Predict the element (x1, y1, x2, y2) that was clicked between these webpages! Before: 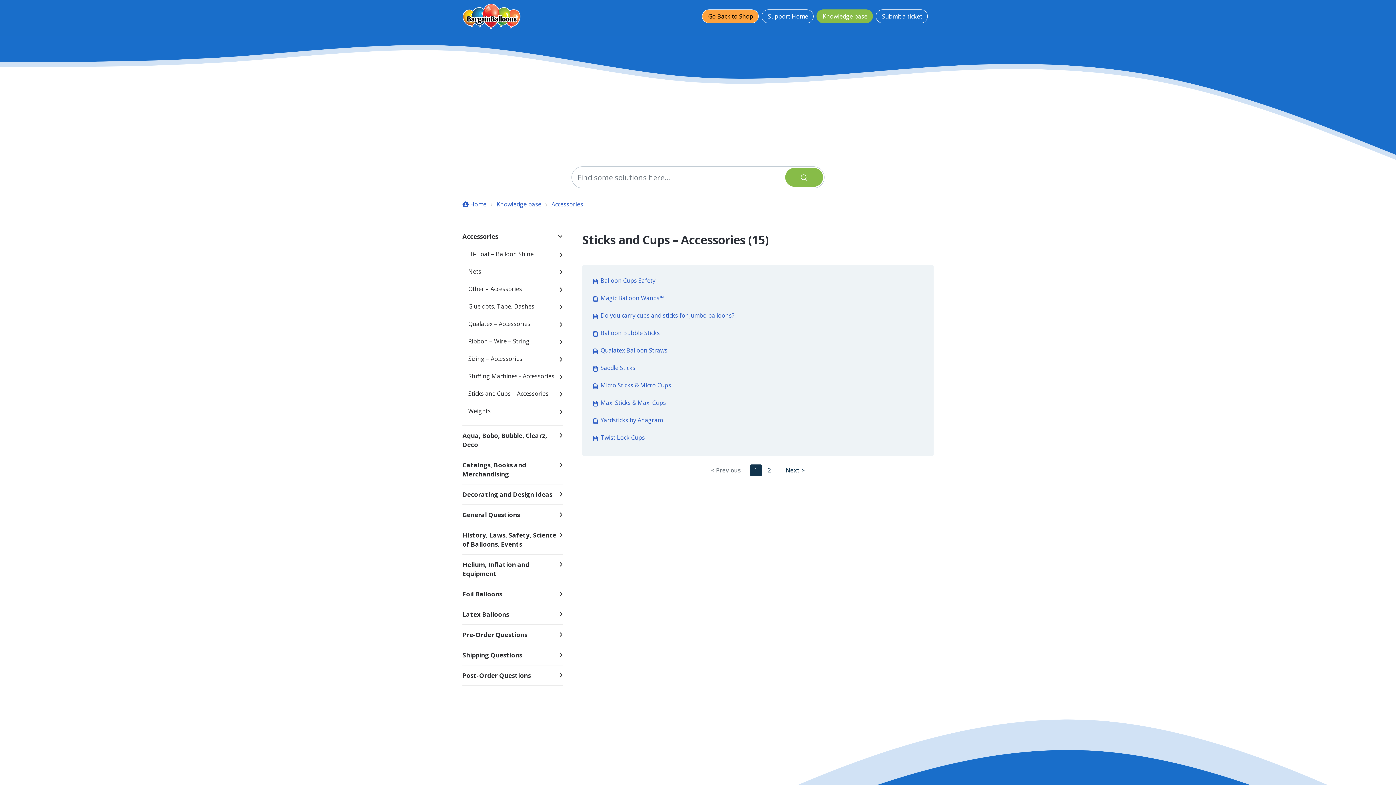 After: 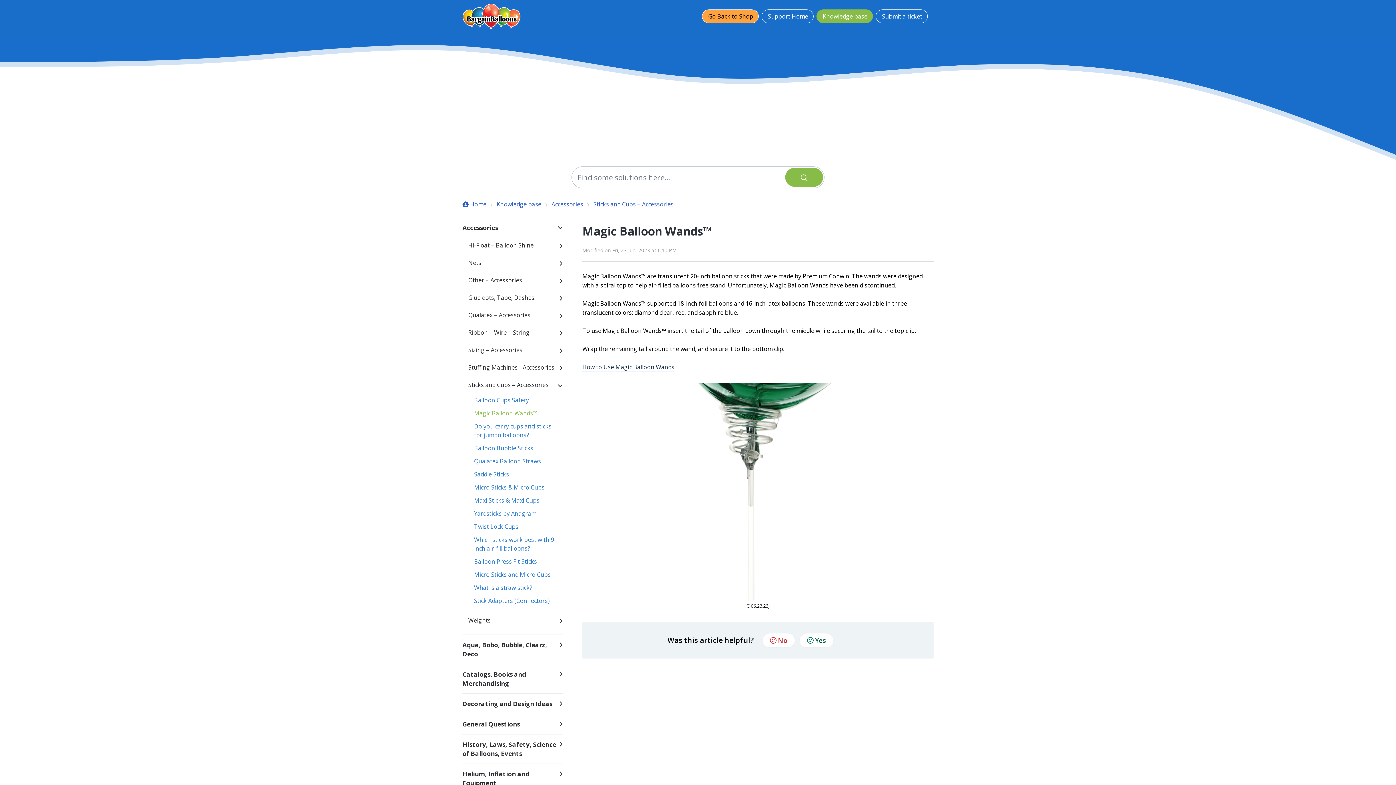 Action: bbox: (593, 293, 922, 304) label: Magic Balloon Wands™